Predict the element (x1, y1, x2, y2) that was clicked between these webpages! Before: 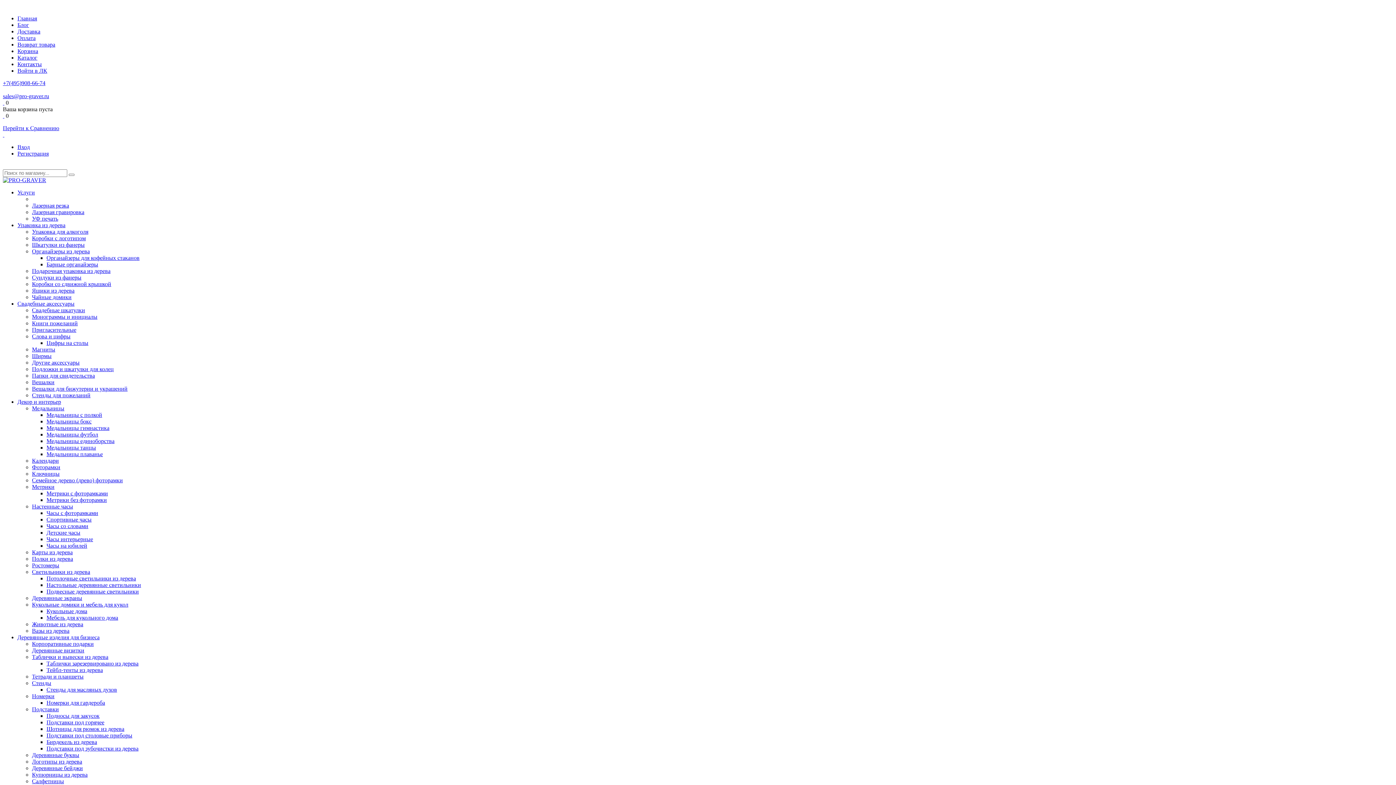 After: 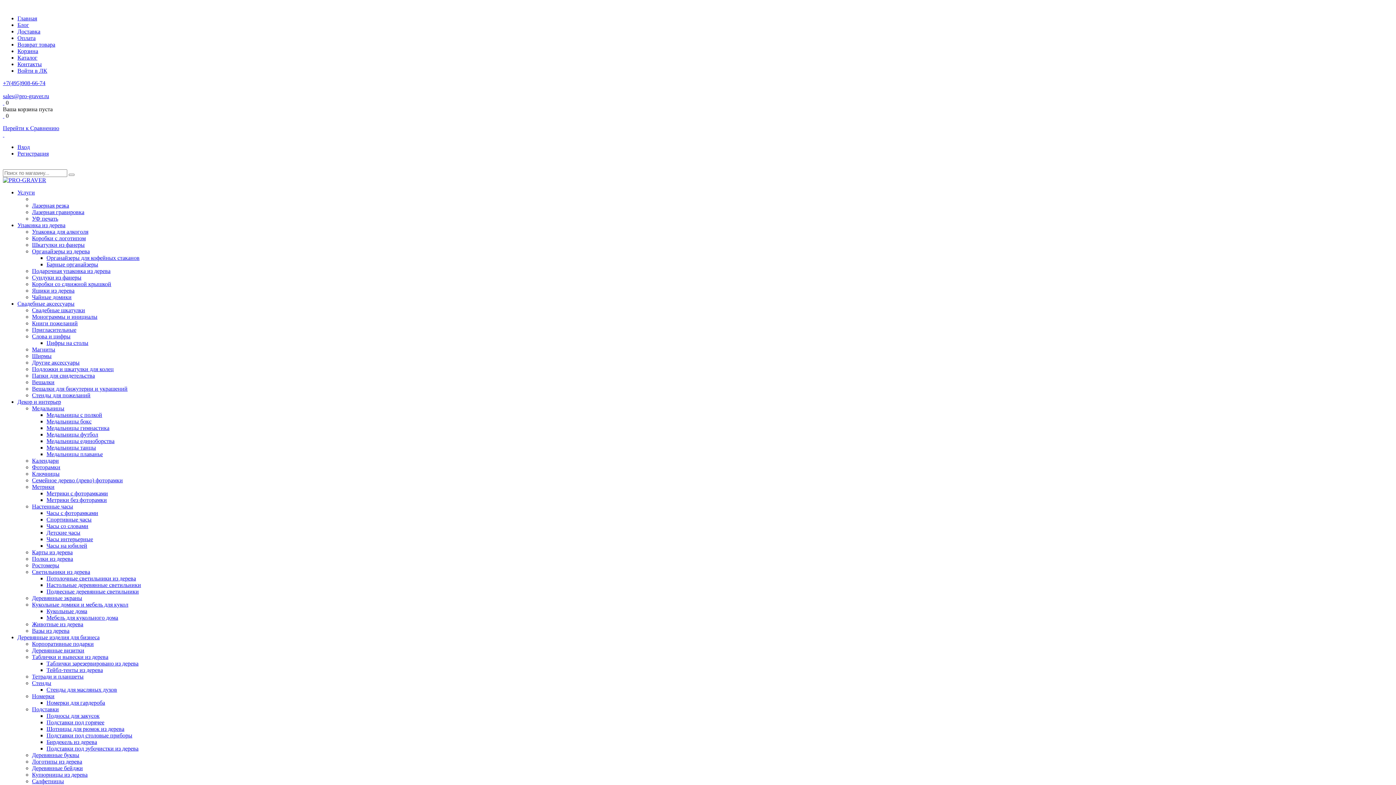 Action: bbox: (2, 80, 45, 86) label: +7(495)908-66-74